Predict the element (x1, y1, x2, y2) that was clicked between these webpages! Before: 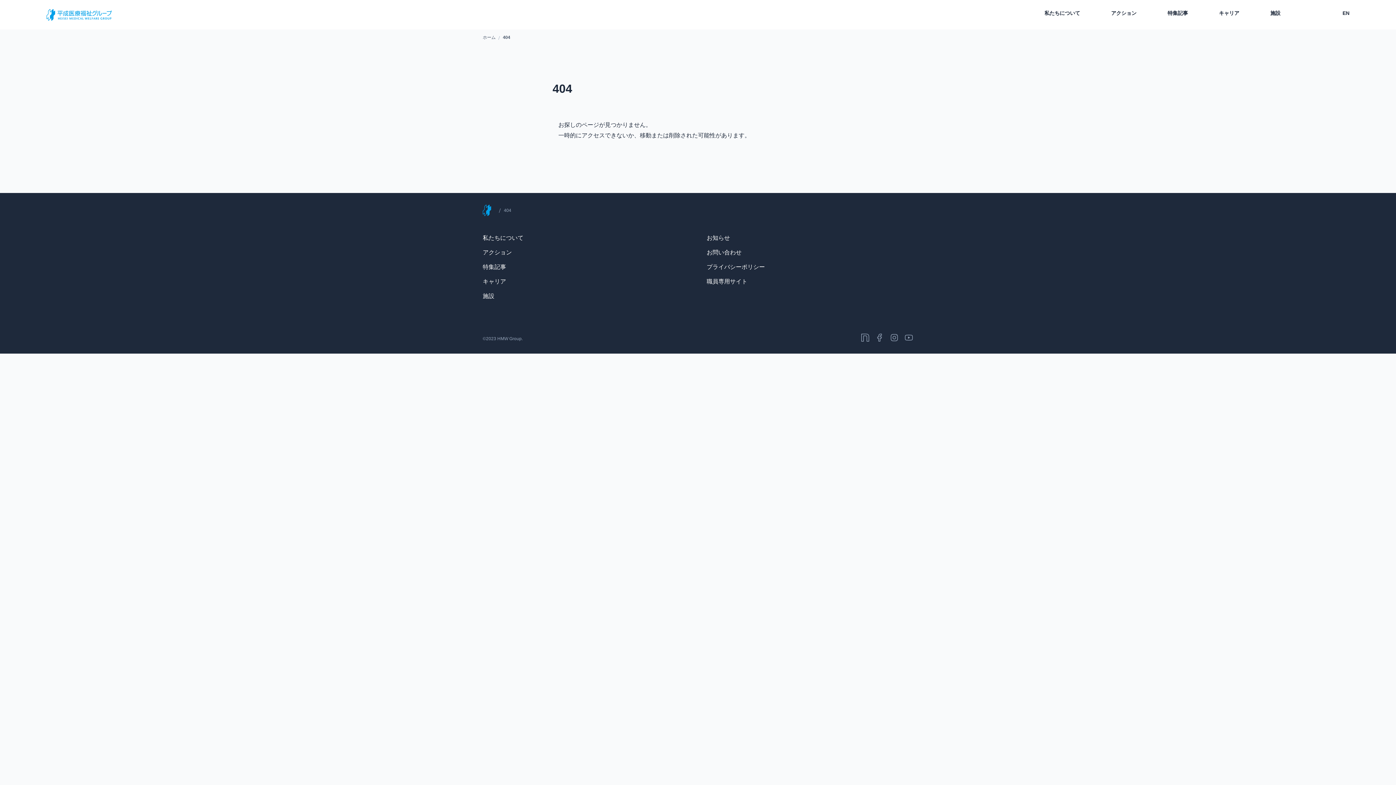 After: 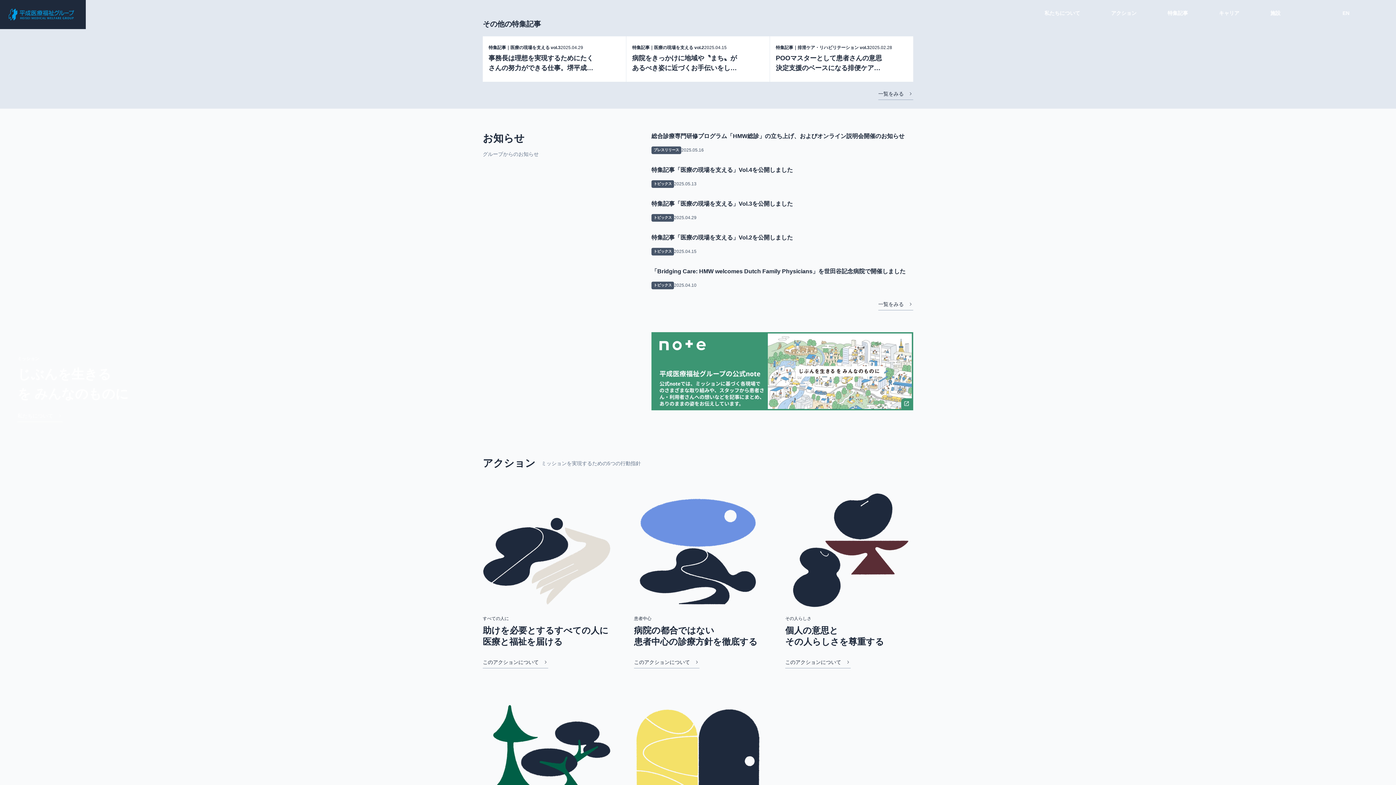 Action: bbox: (46, 8, 112, 20)